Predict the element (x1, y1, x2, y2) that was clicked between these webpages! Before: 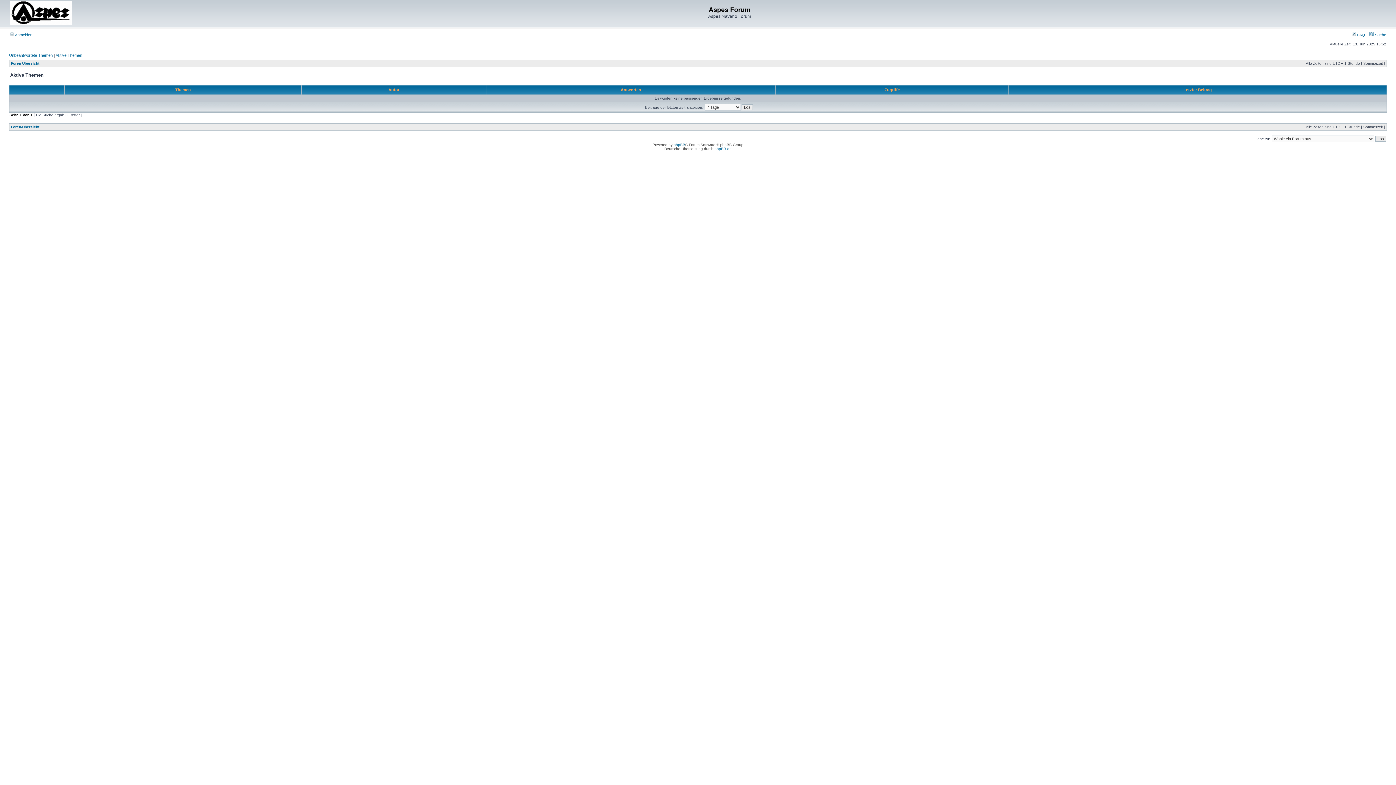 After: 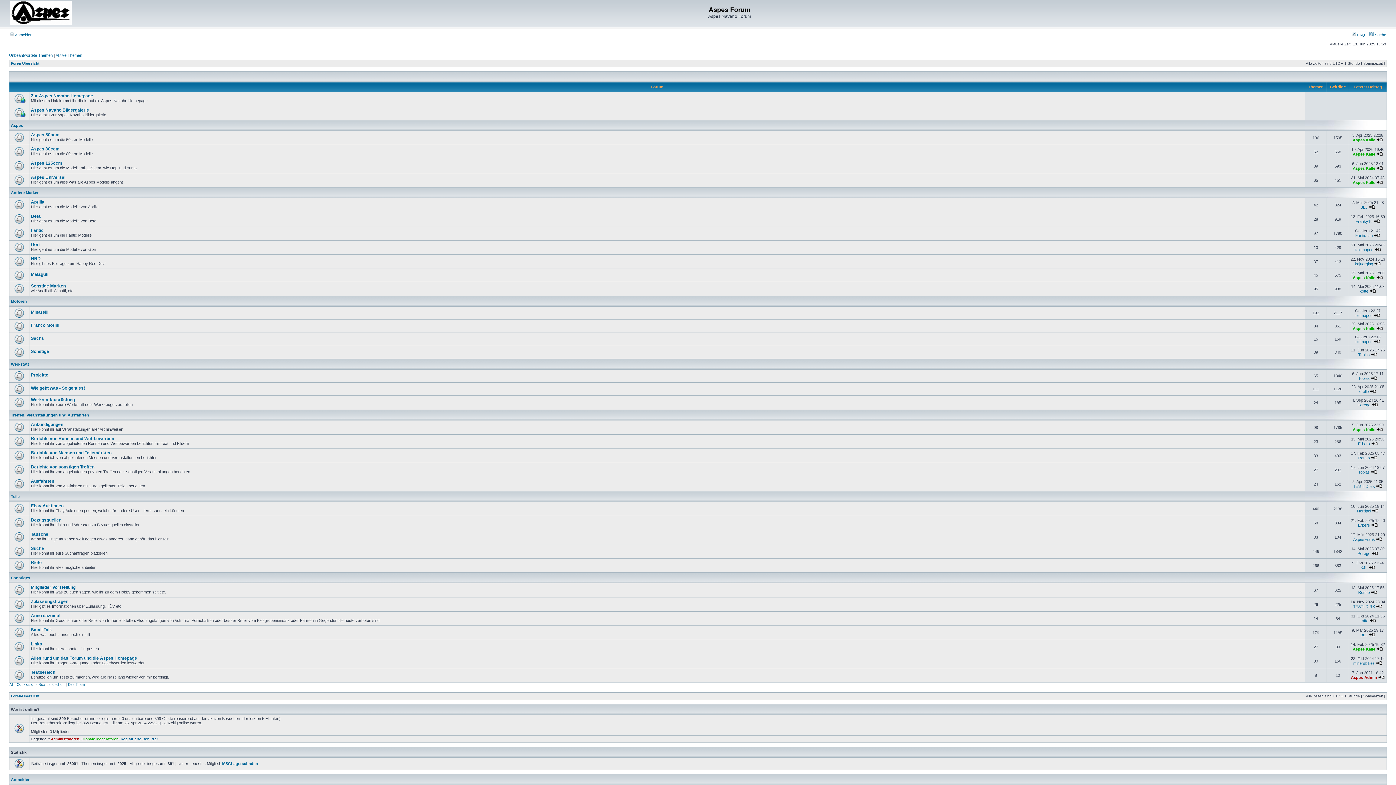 Action: bbox: (9, 21, 71, 25)